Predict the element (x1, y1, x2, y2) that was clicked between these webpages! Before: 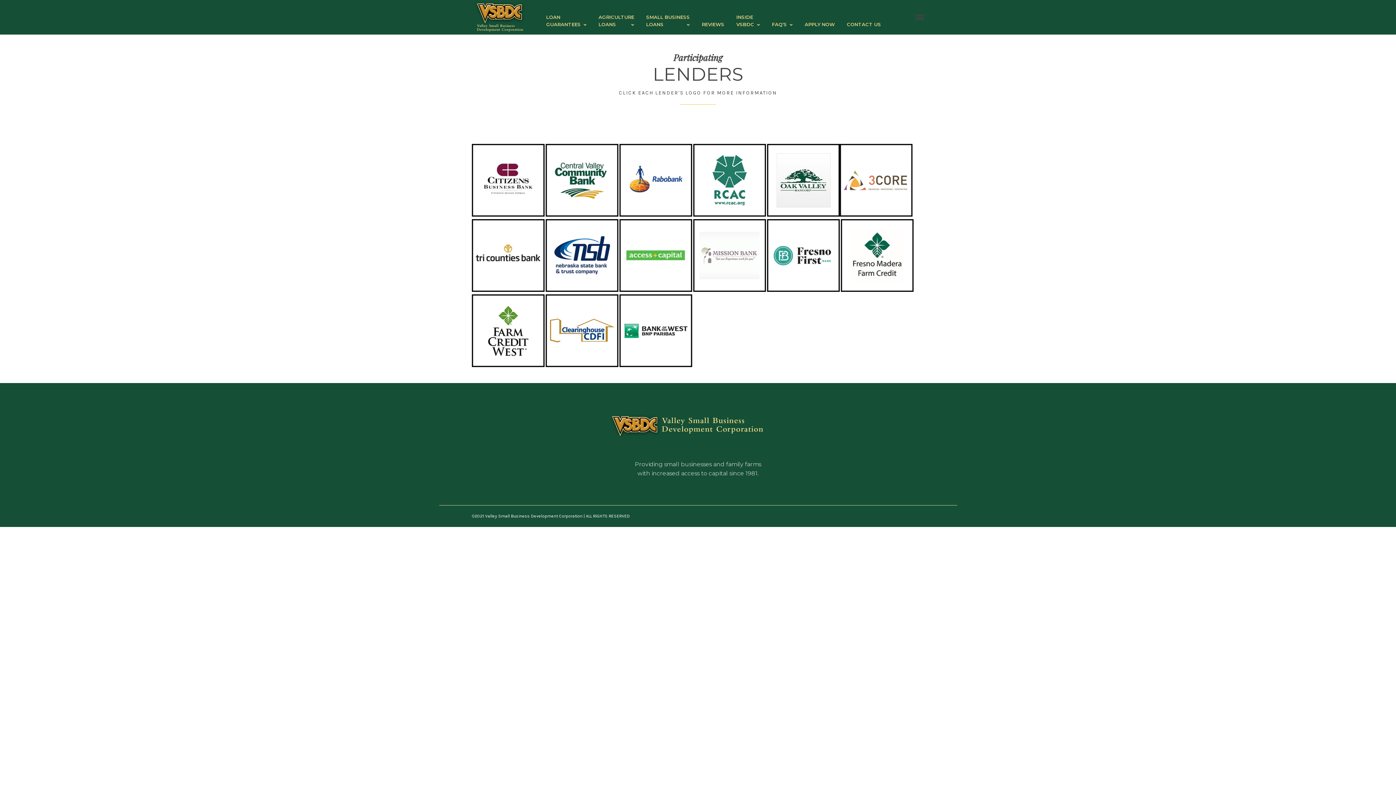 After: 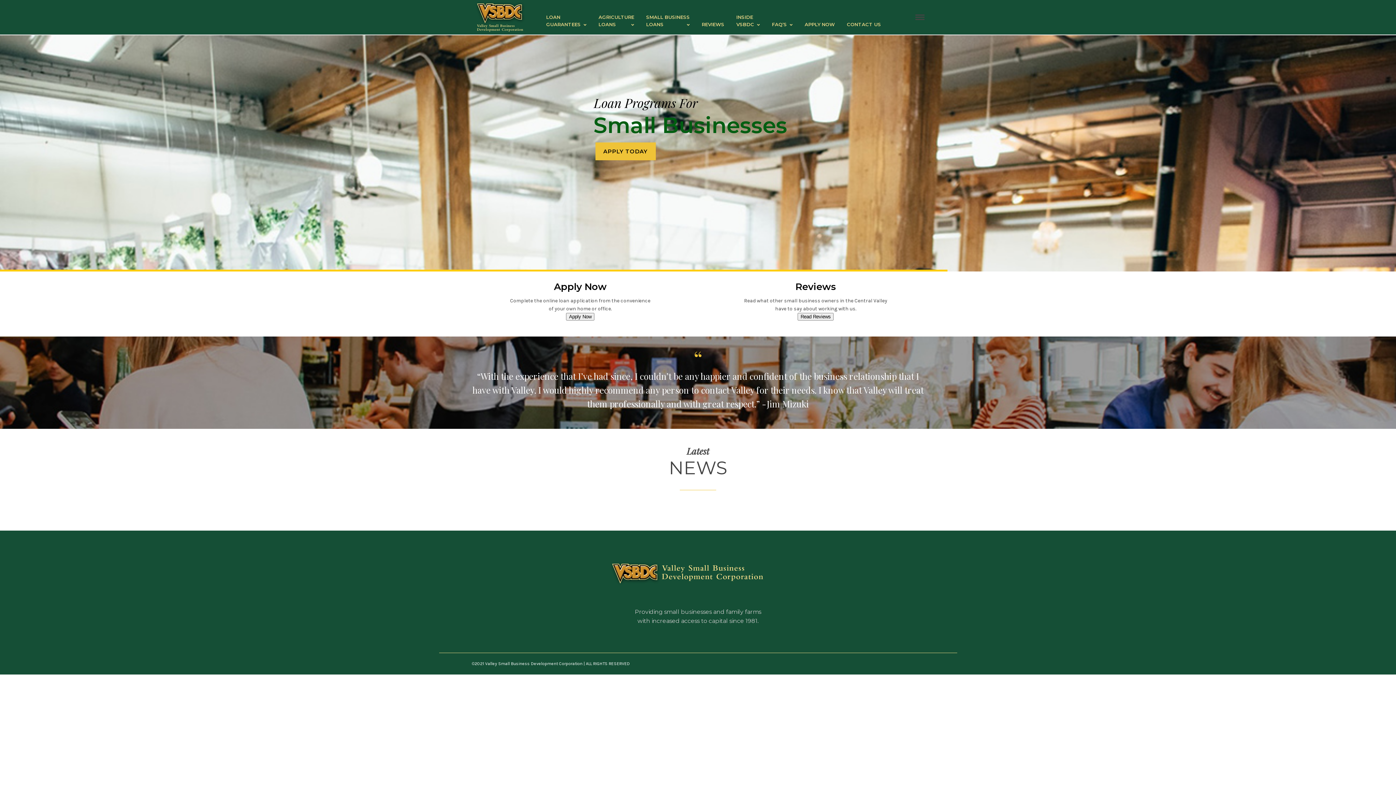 Action: bbox: (510, 452, 886, 458)